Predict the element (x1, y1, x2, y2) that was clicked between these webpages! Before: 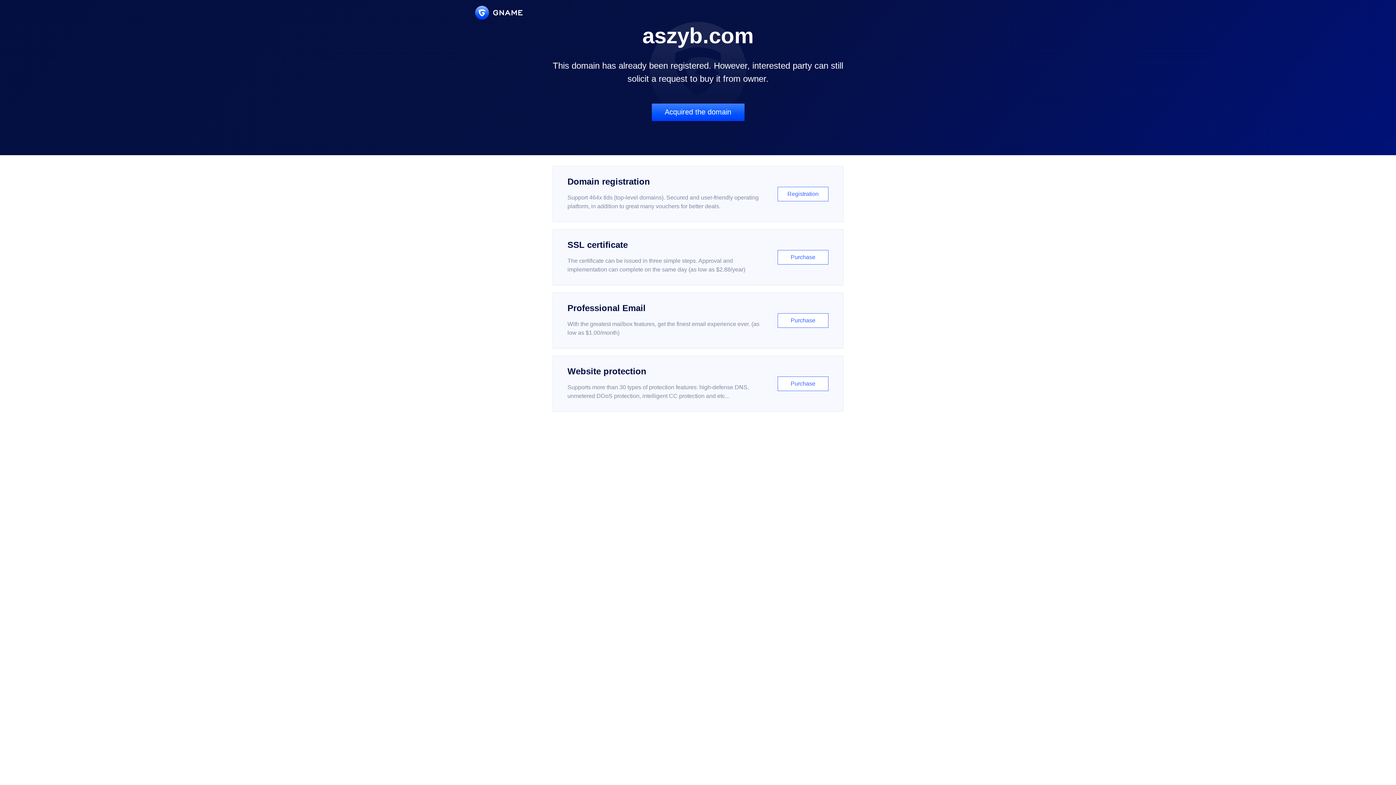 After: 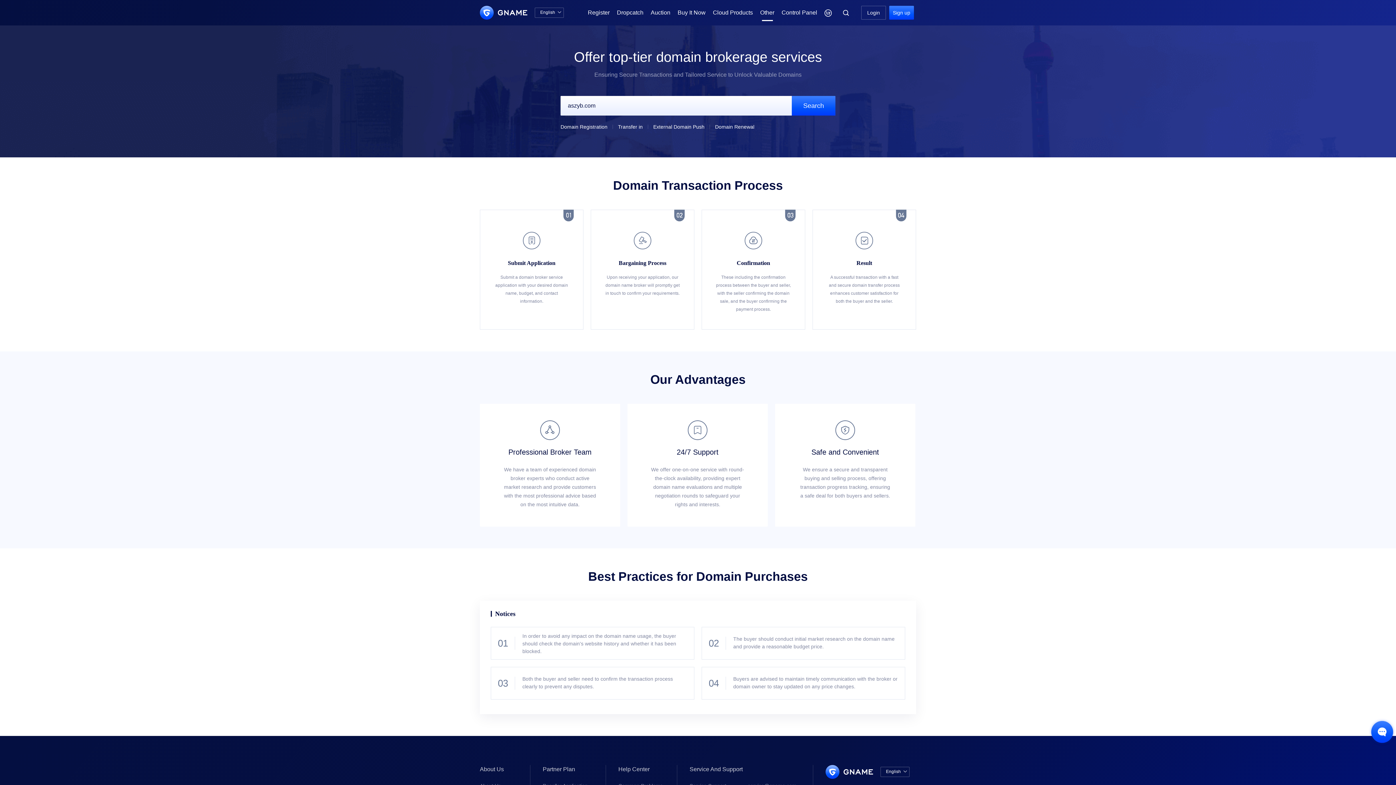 Action: bbox: (651, 103, 744, 121) label: Acquired the domain